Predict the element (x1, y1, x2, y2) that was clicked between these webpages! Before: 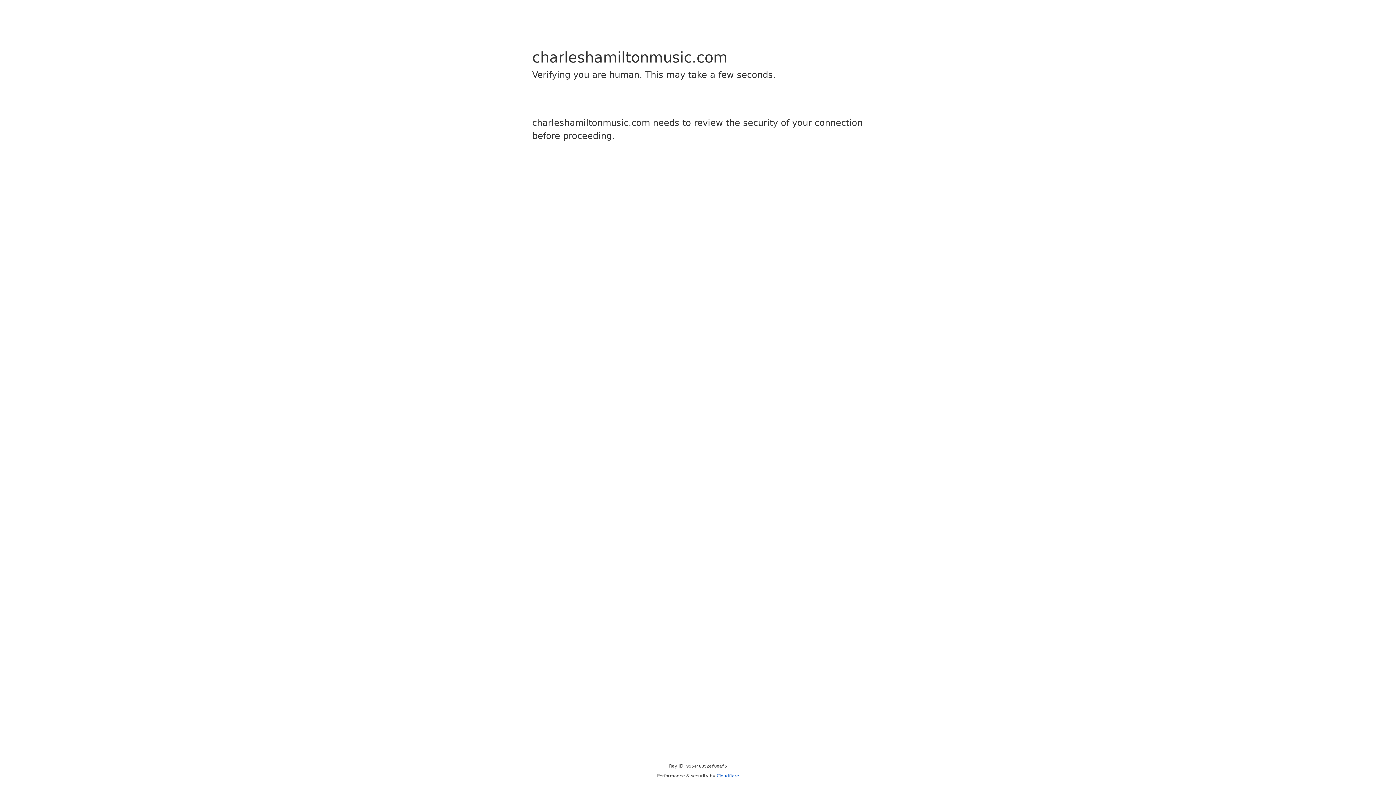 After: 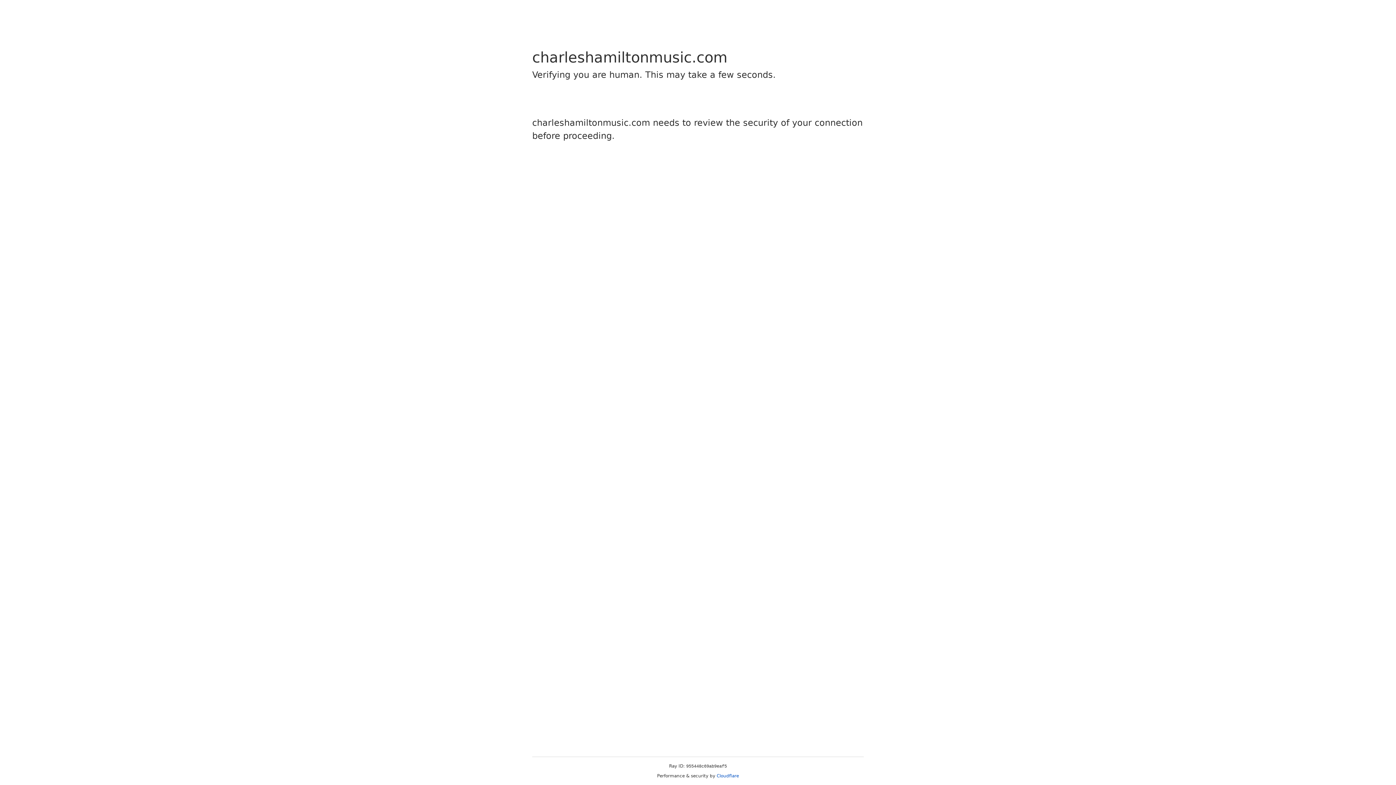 Action: label: Cloudflare bbox: (716, 773, 739, 778)